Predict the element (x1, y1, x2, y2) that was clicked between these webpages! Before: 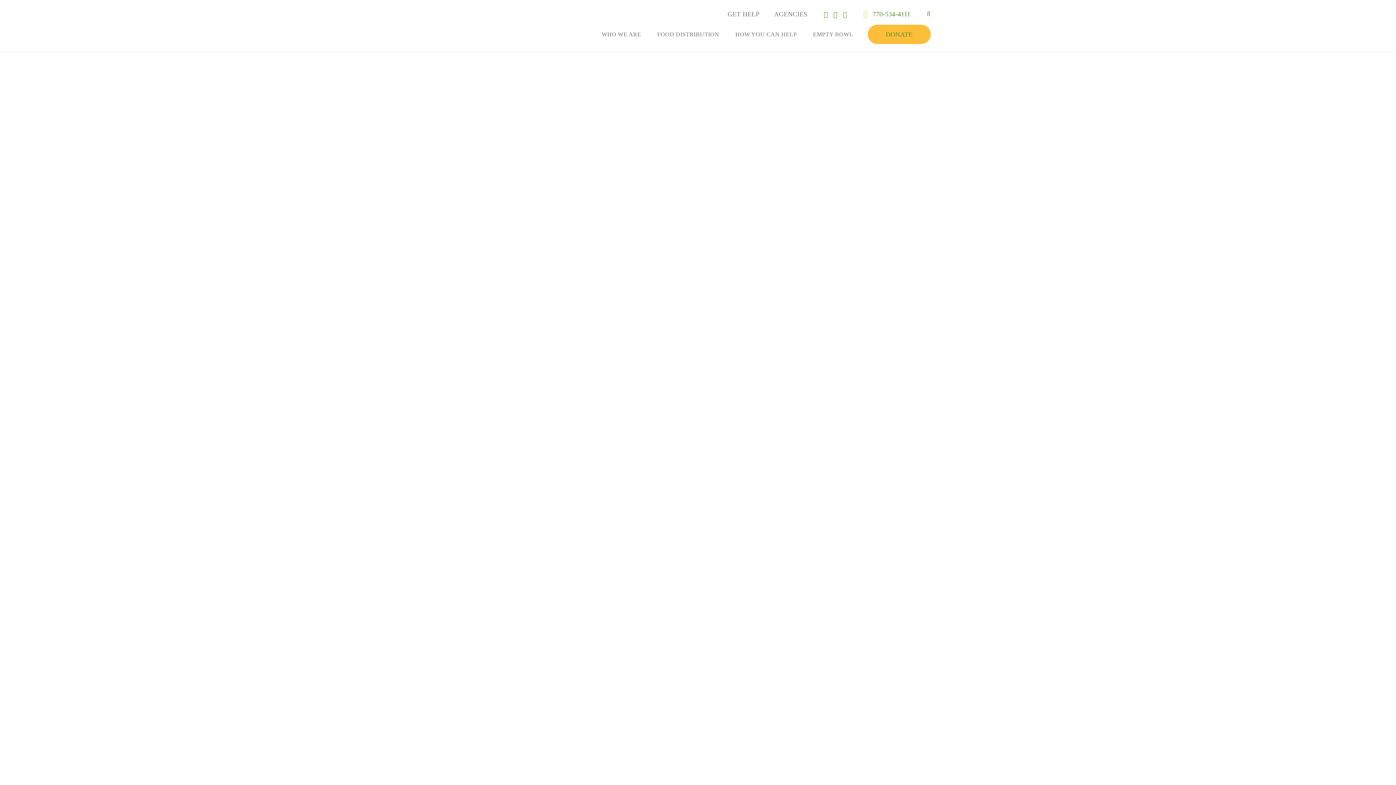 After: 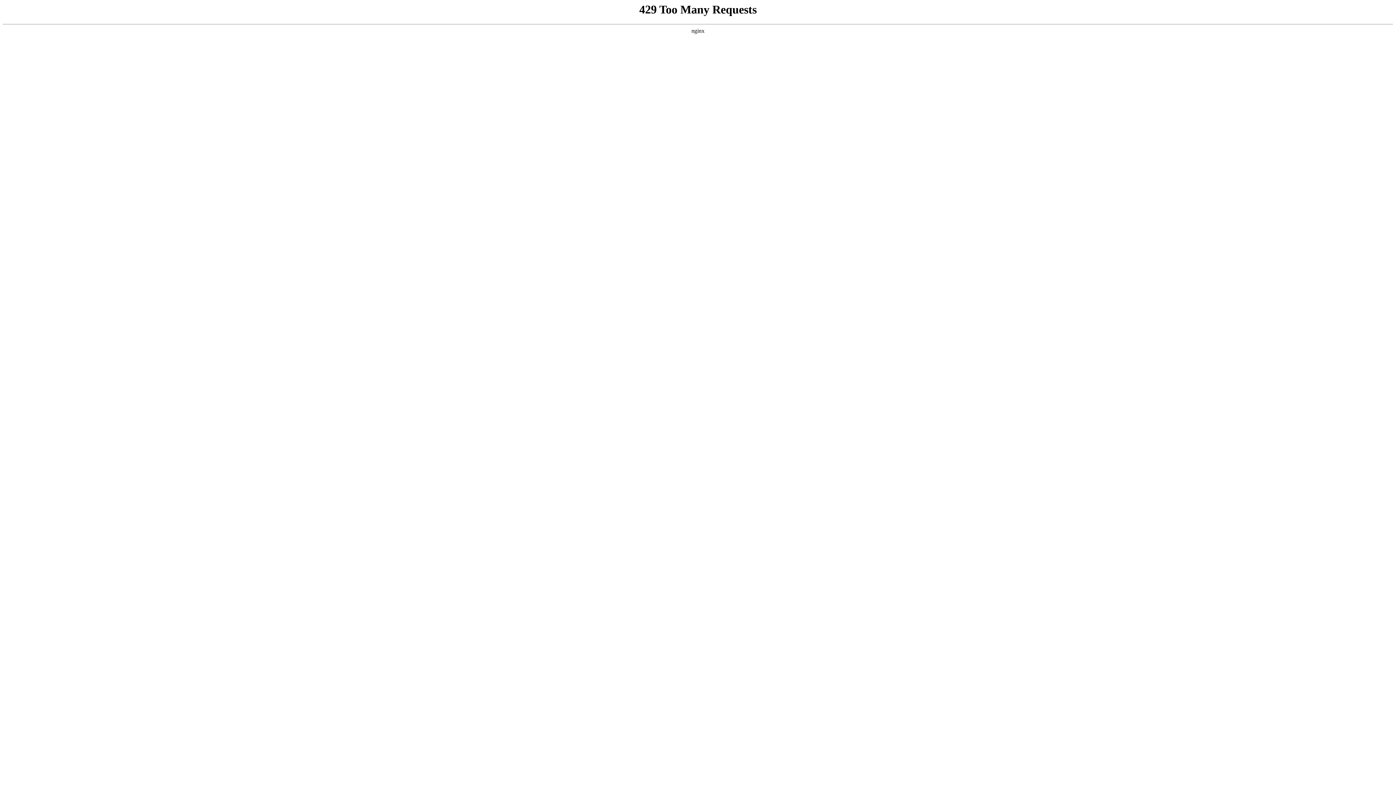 Action: label: GET HELP bbox: (727, 10, 759, 18)